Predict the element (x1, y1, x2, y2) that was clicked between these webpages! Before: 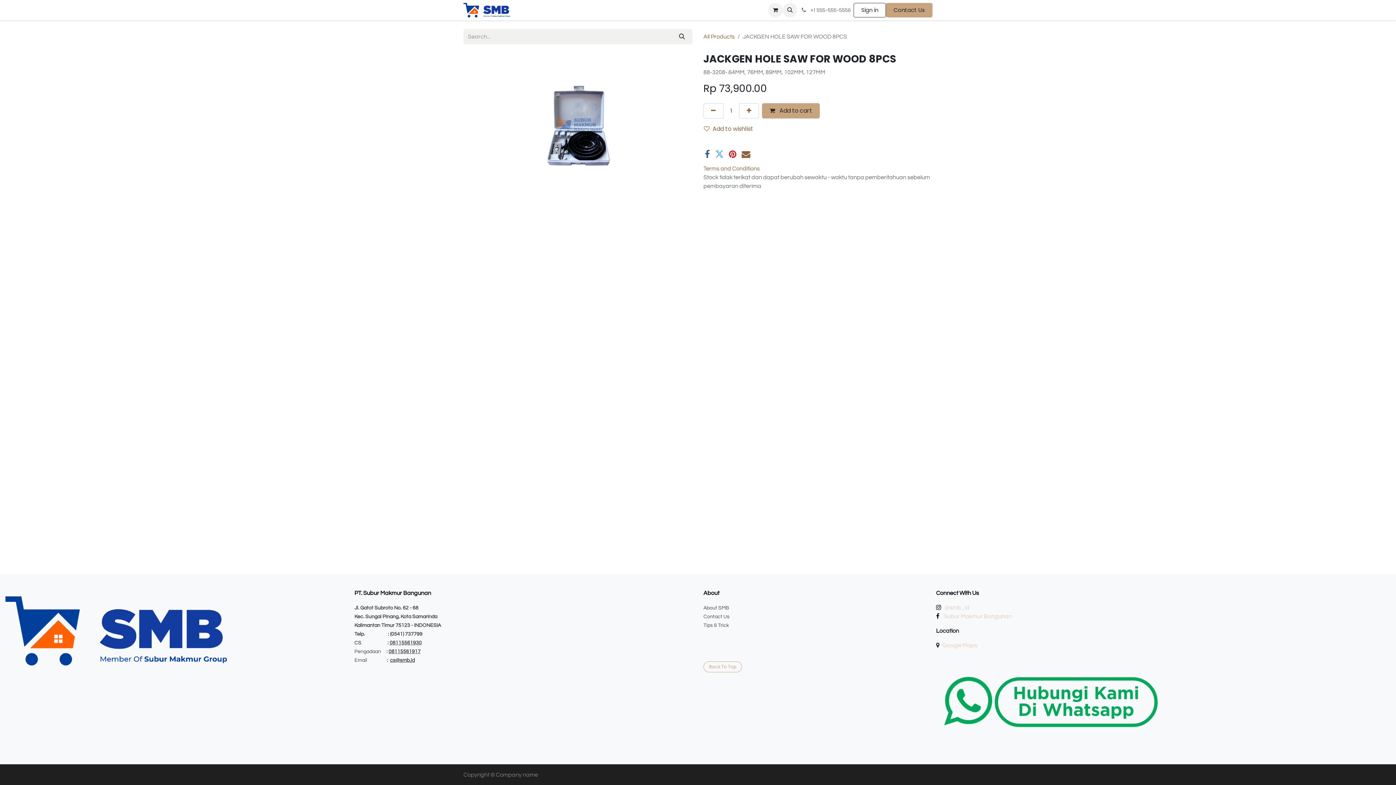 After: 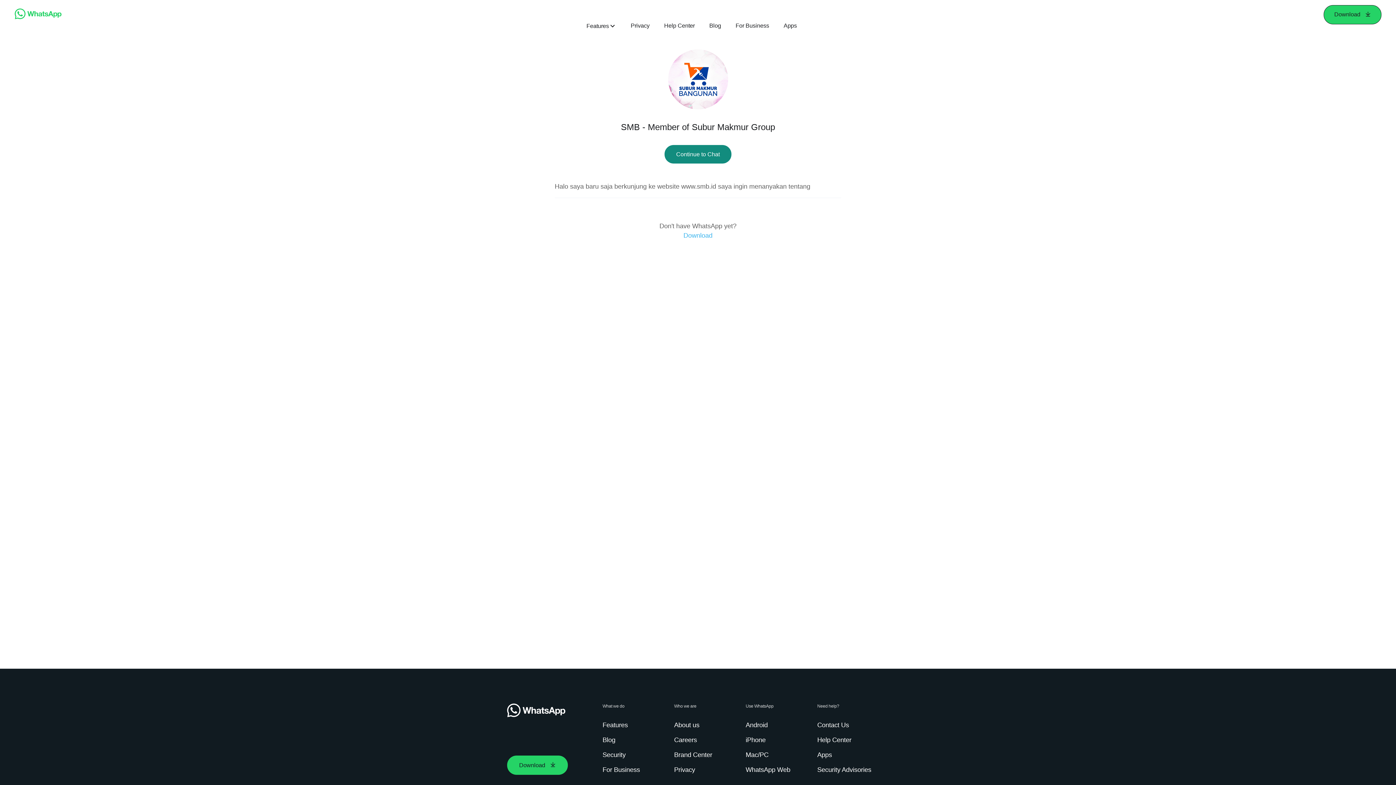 Action: bbox: (936, 698, 1163, 704)